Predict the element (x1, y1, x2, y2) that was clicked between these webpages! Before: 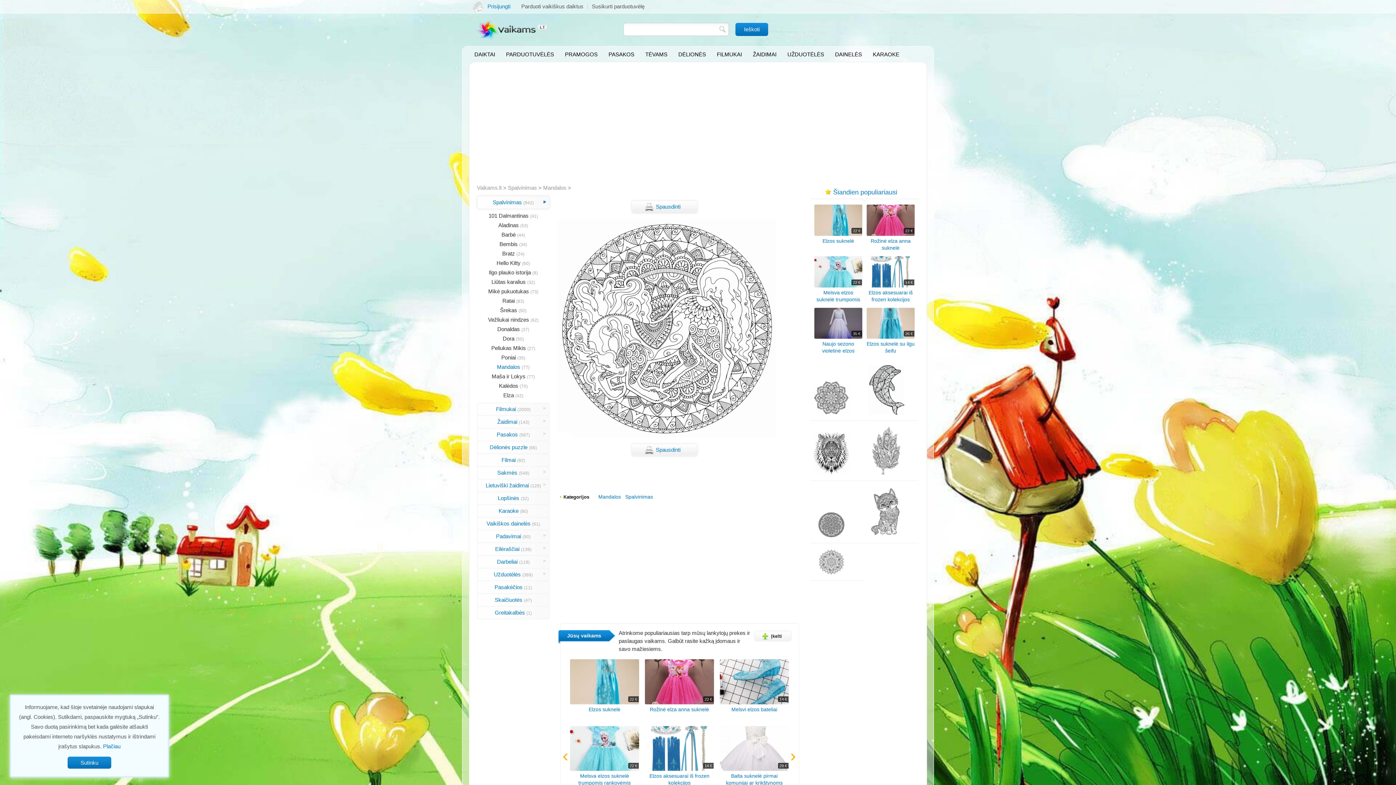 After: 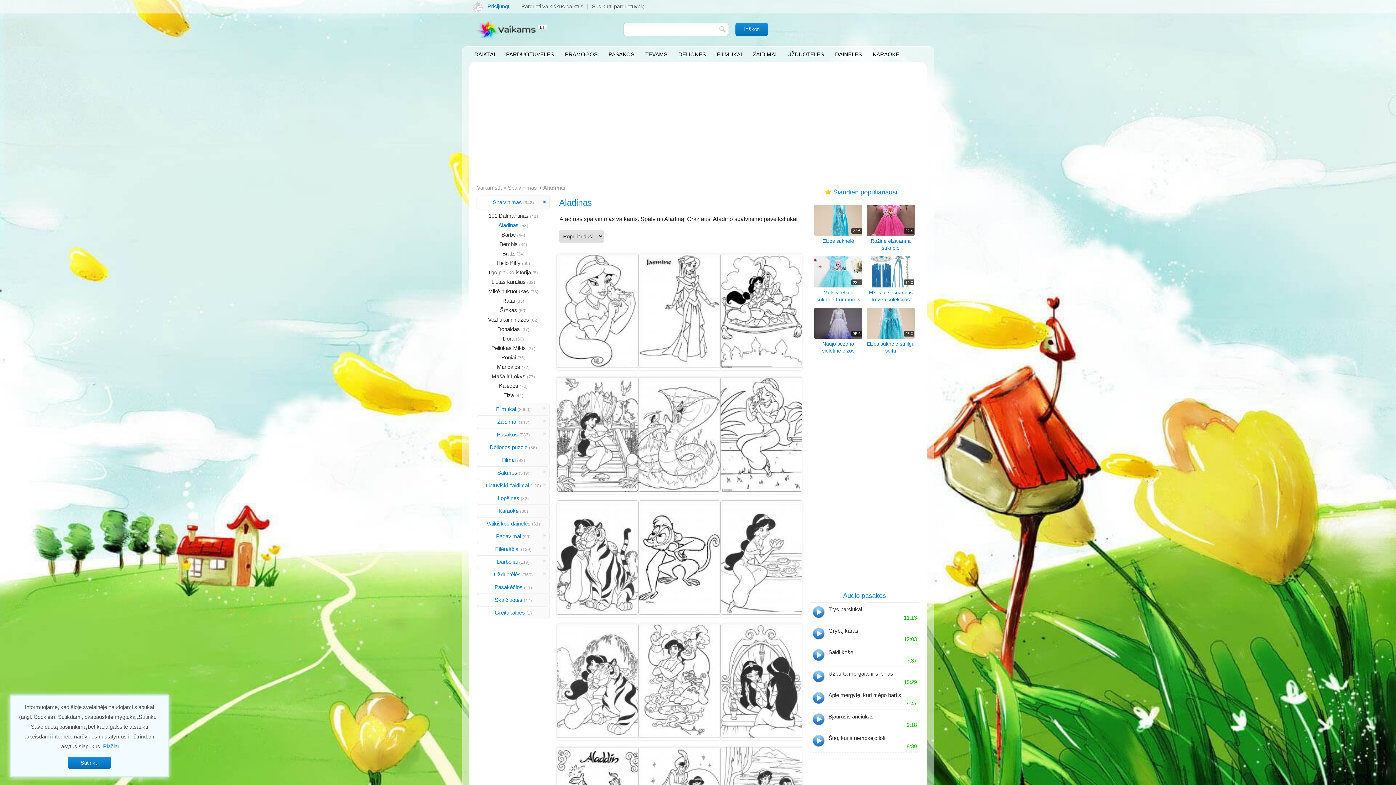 Action: label: Aladinas bbox: (498, 222, 518, 228)